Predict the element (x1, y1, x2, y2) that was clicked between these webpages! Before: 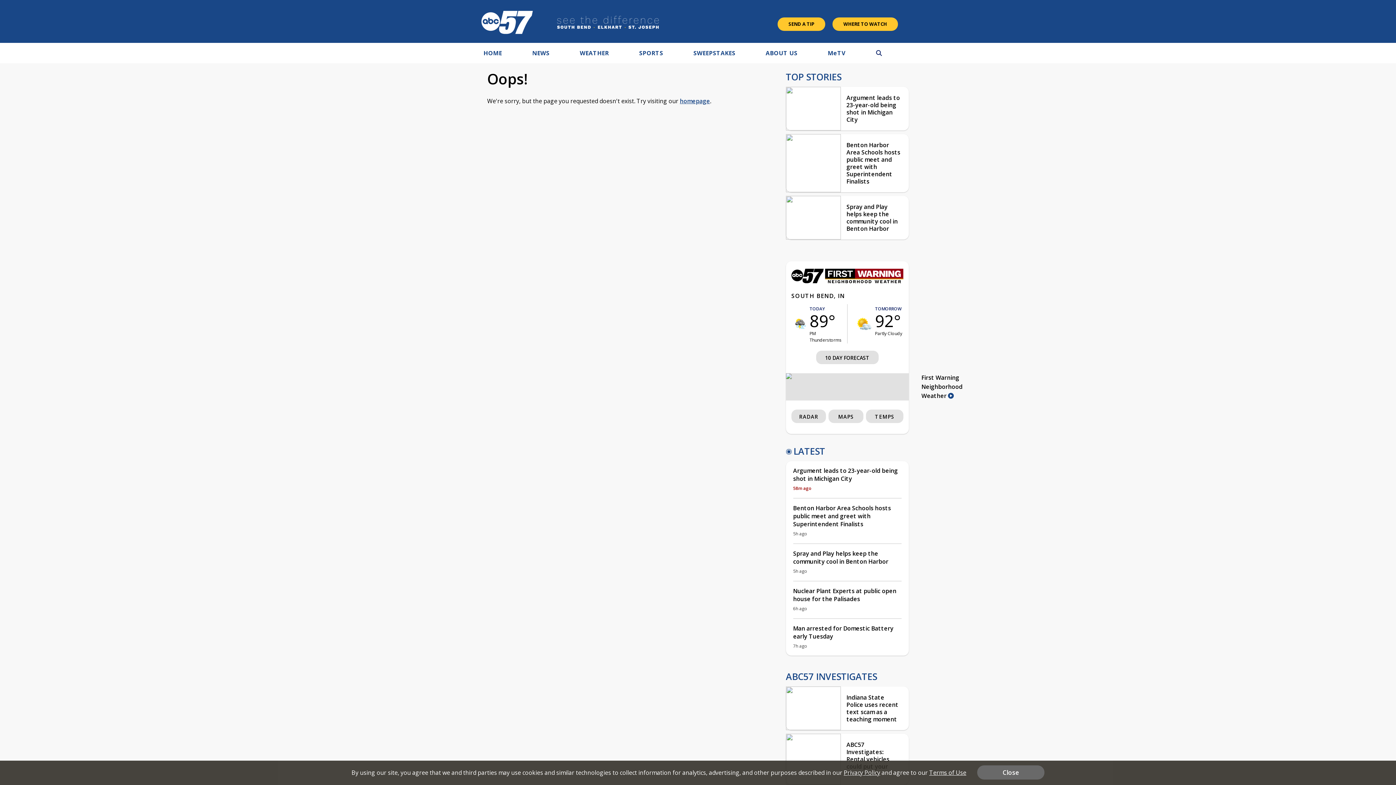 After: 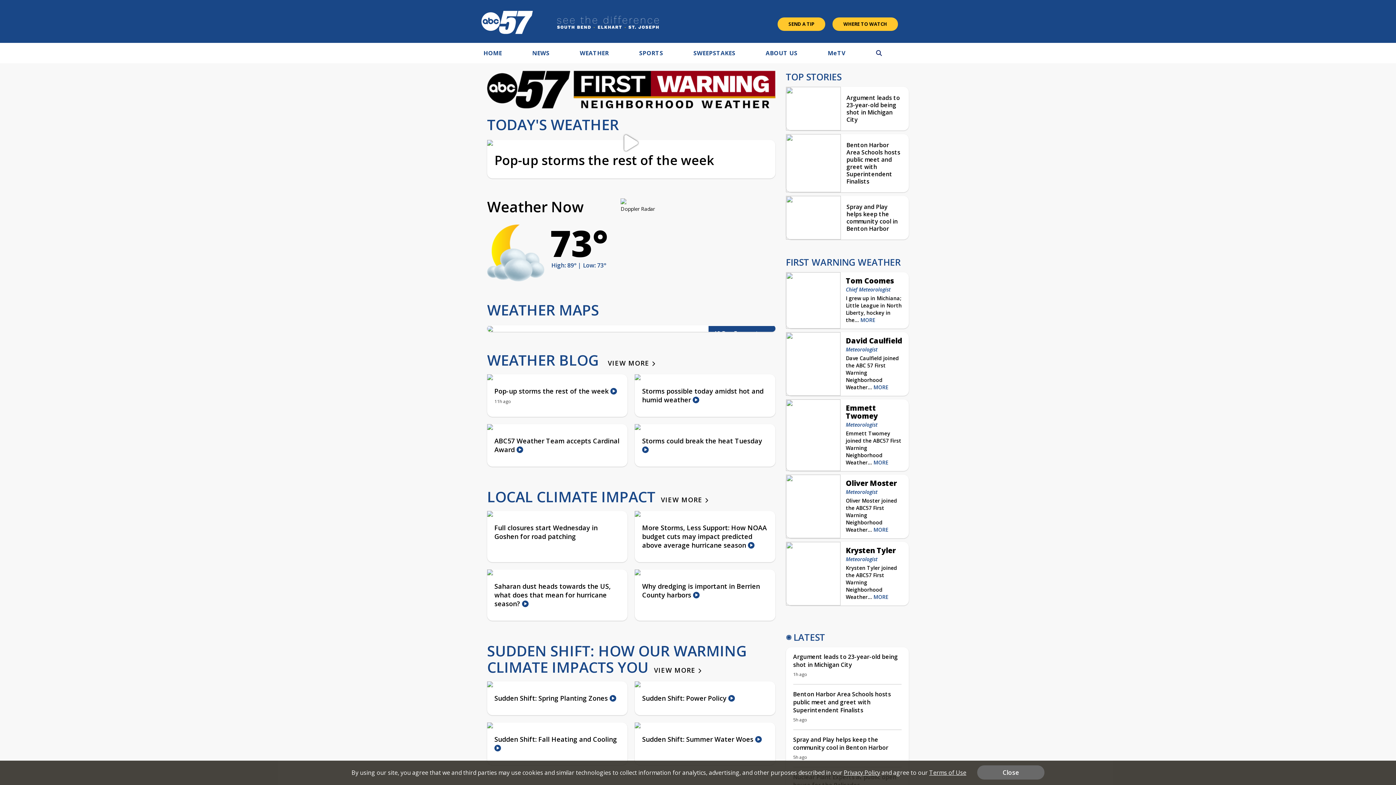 Action: bbox: (791, 278, 903, 286)